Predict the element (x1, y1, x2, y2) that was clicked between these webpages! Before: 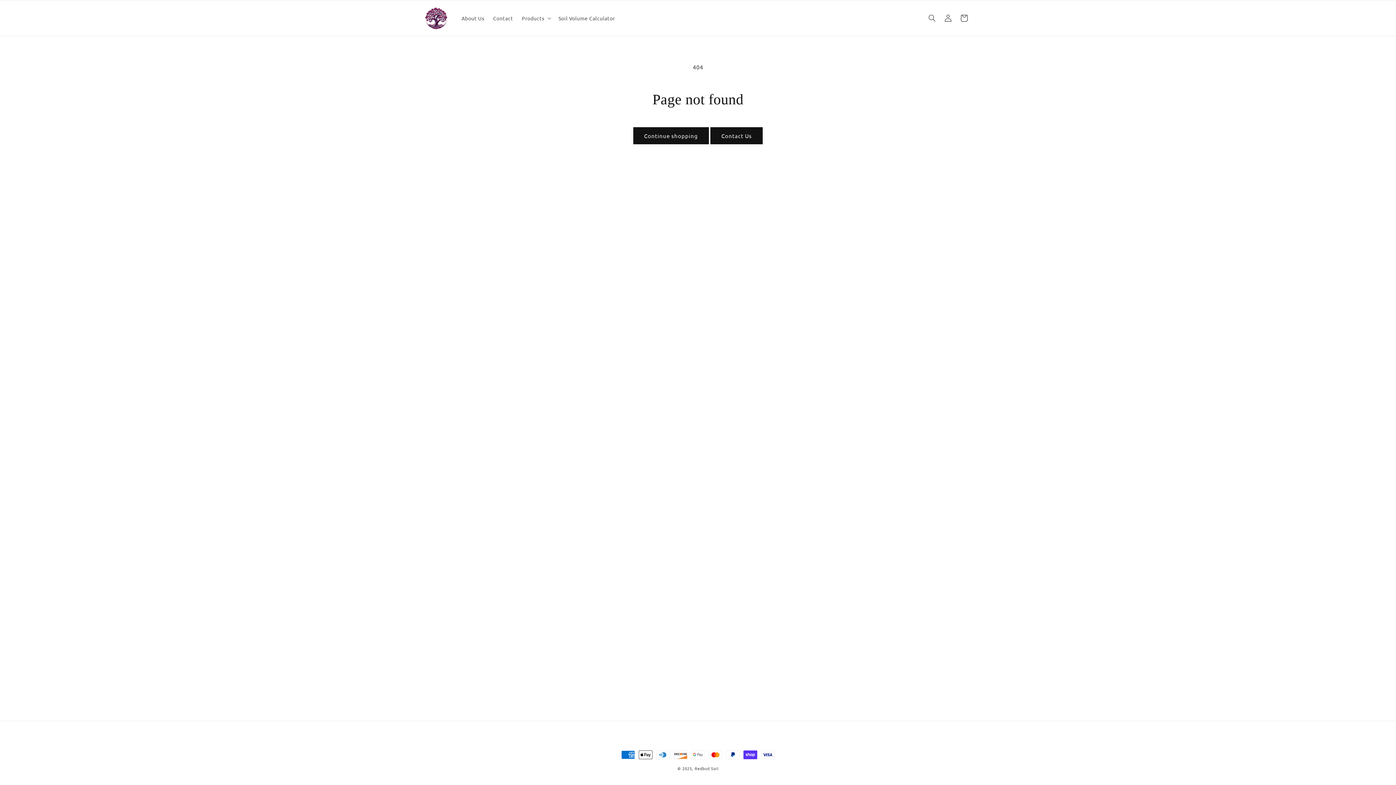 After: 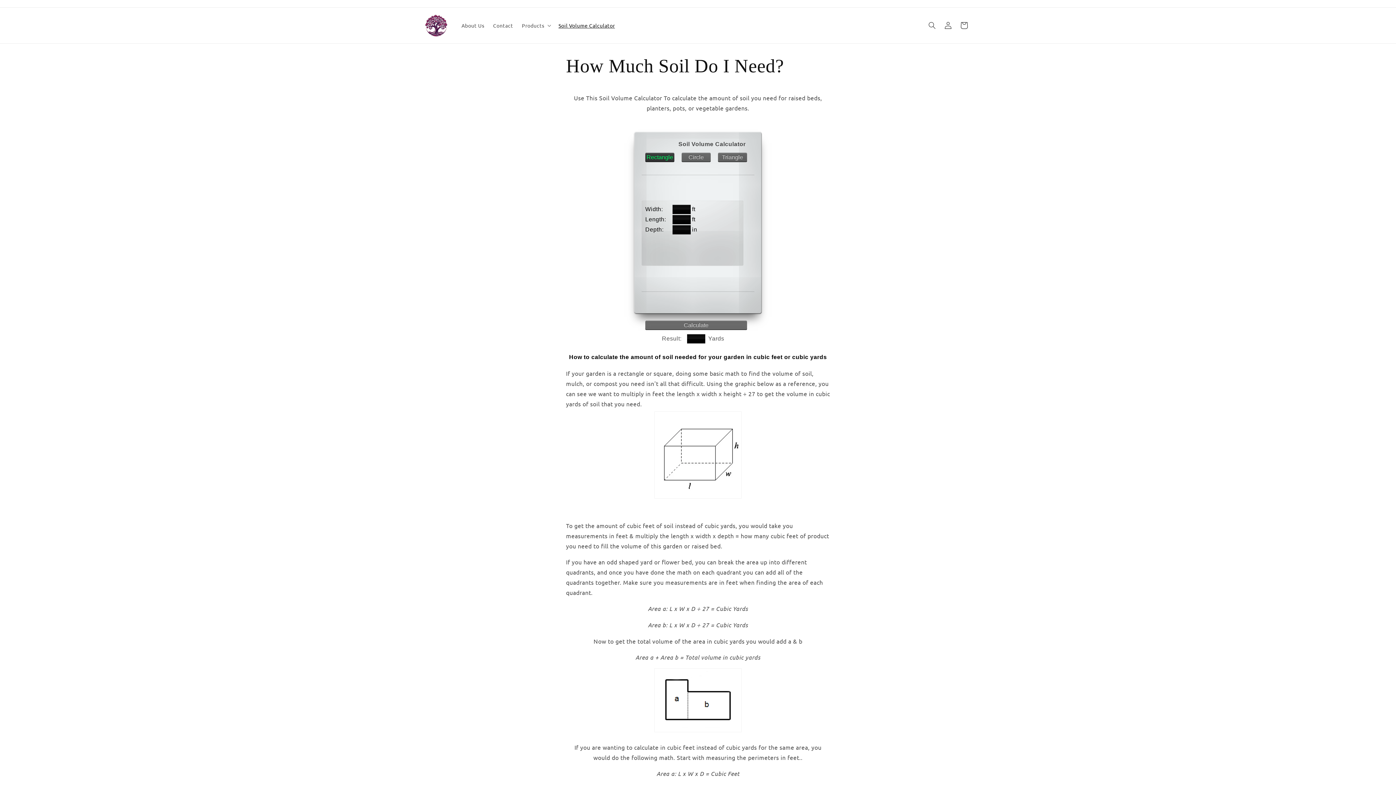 Action: bbox: (554, 10, 619, 25) label: Soil Volume Calculator